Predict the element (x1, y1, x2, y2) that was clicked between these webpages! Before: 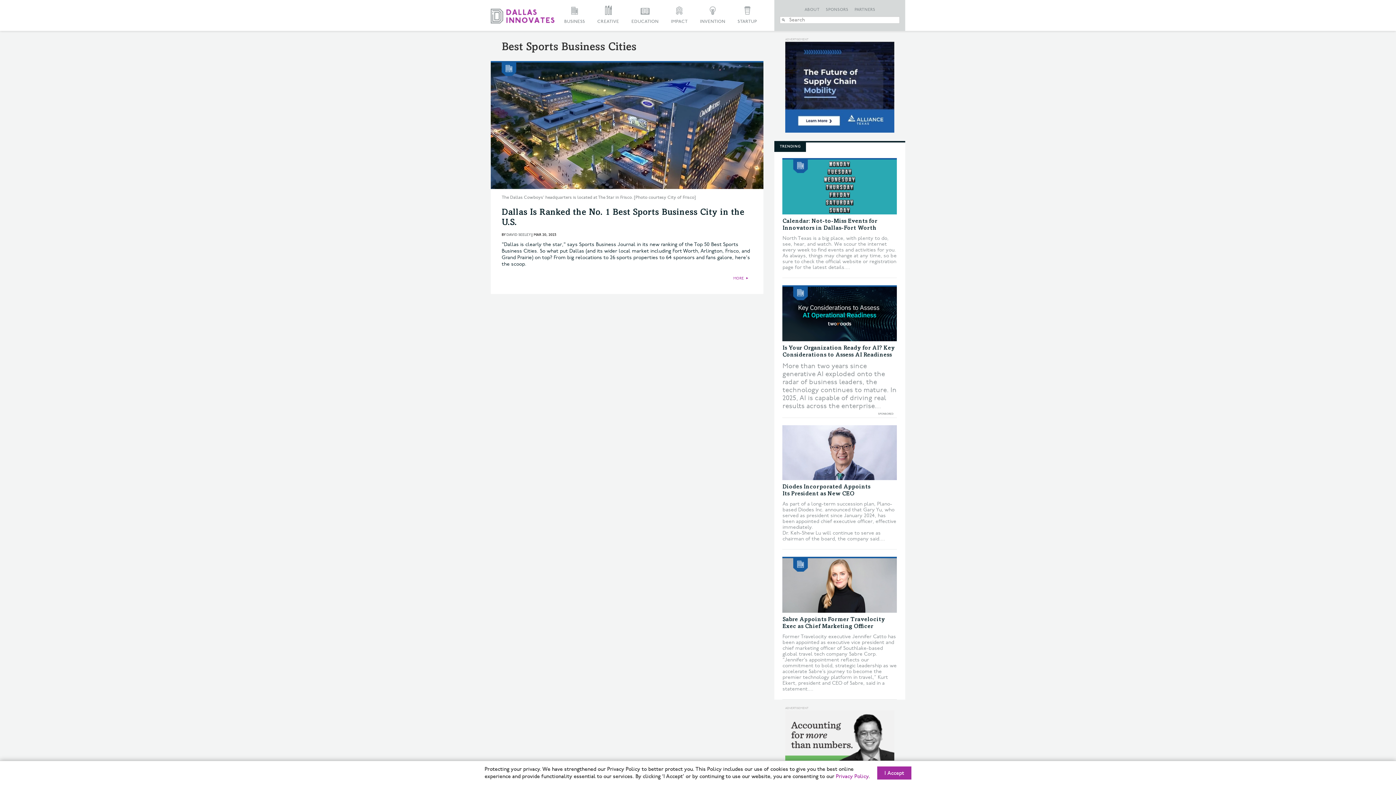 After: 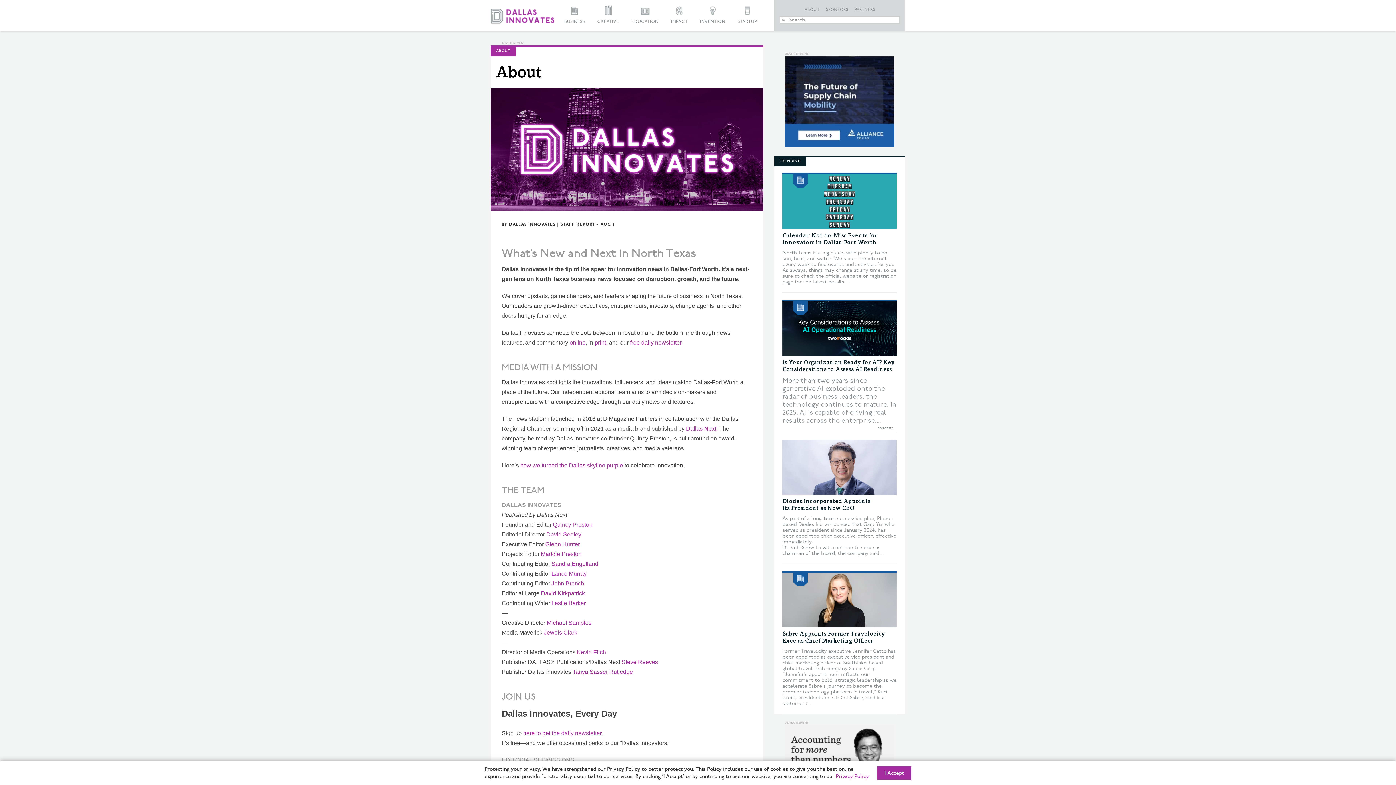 Action: bbox: (802, 0, 822, 13) label: ABOUT